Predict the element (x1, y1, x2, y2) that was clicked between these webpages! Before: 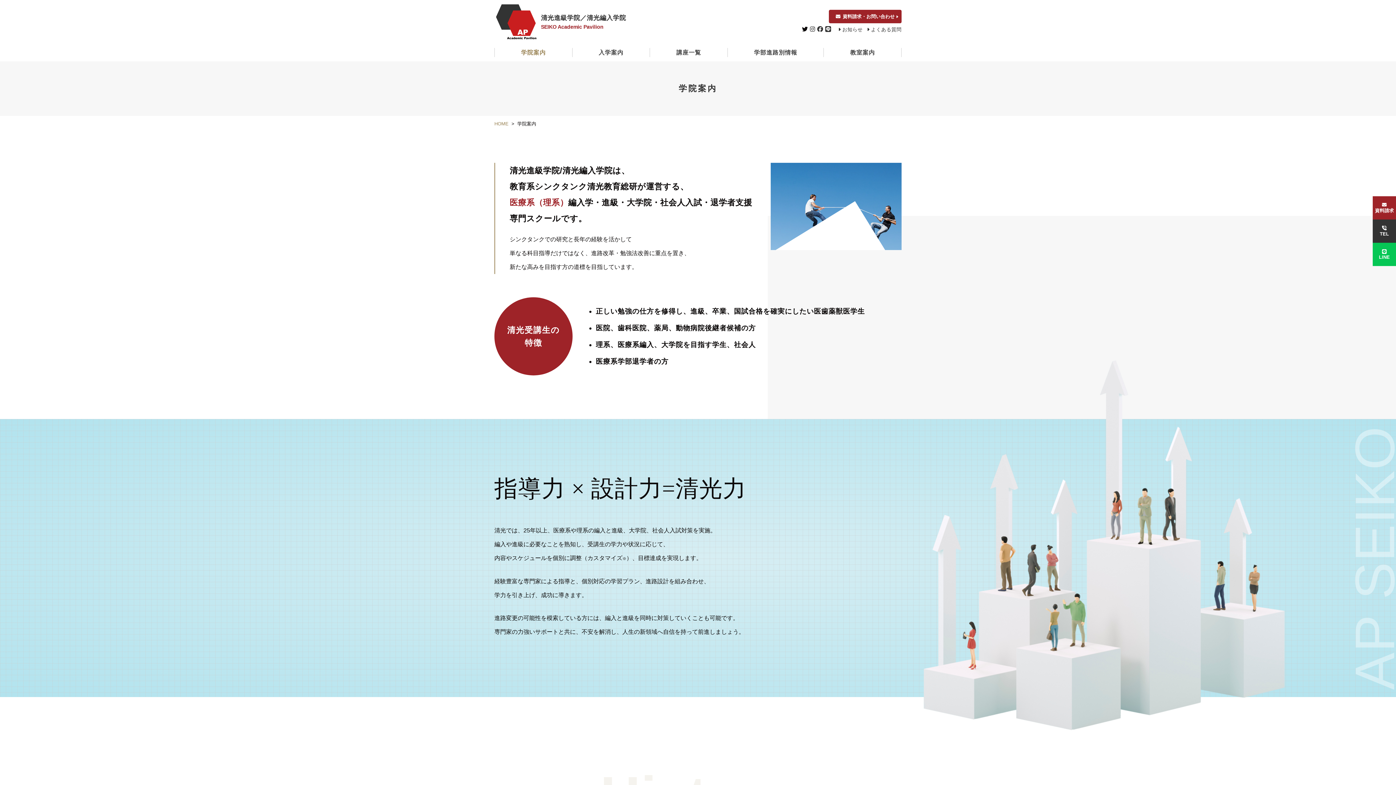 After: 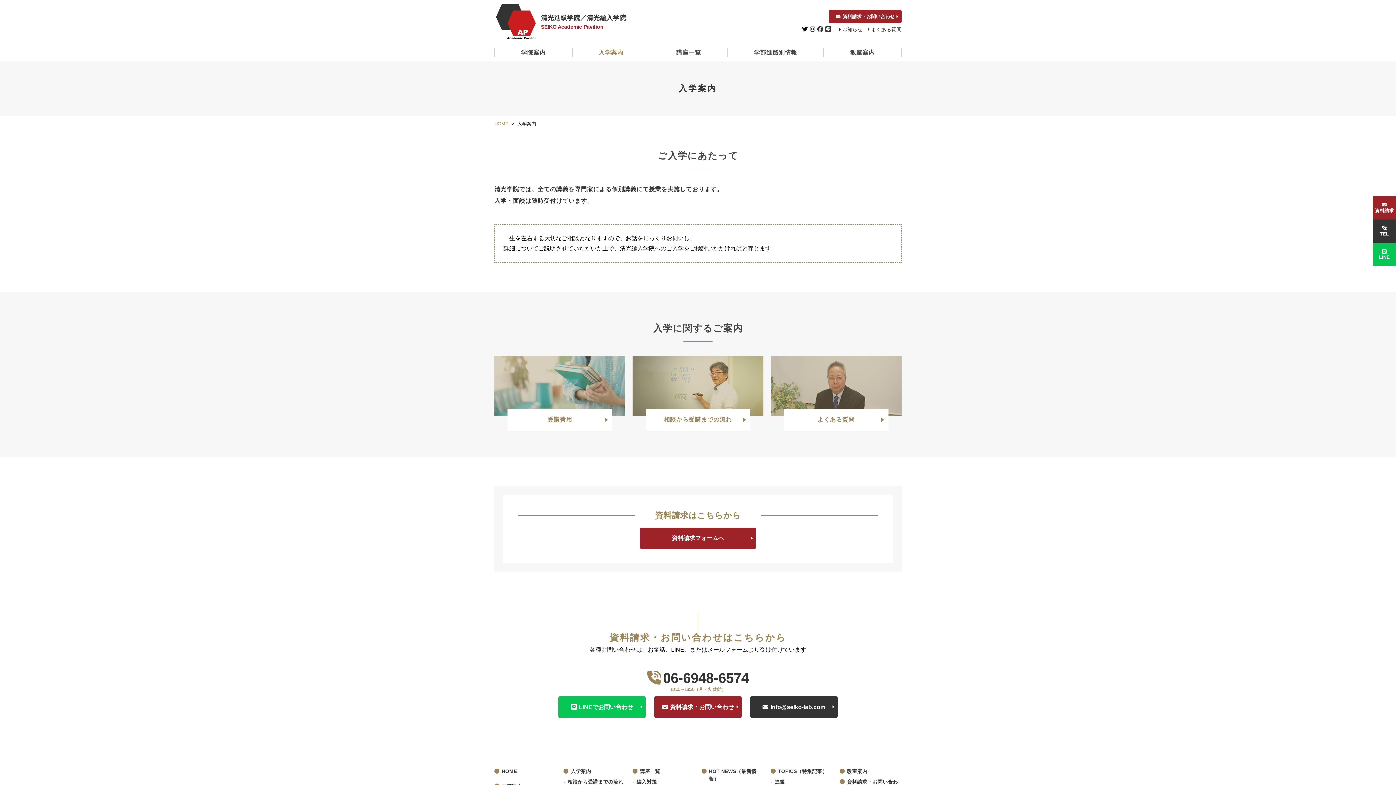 Action: label: 入学案内 bbox: (572, 48, 649, 57)